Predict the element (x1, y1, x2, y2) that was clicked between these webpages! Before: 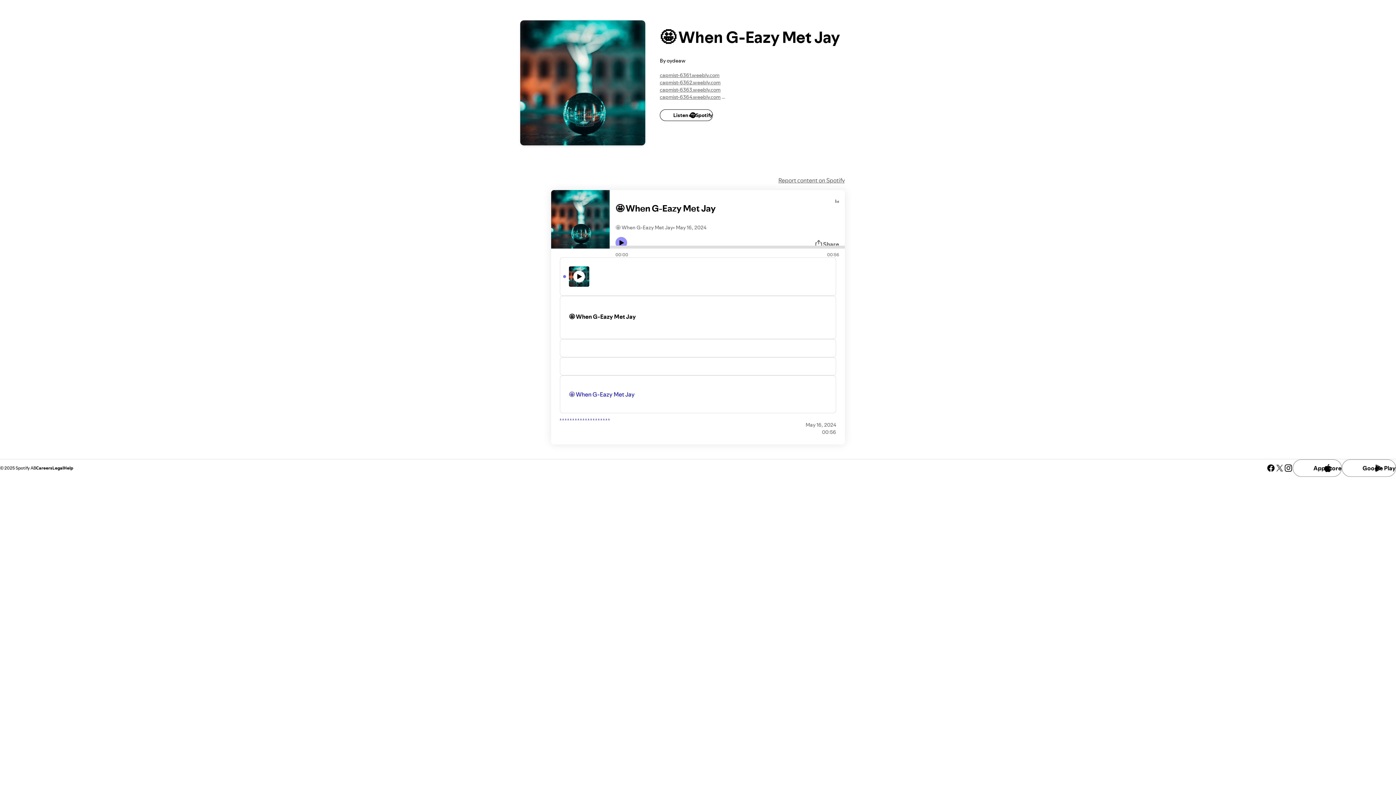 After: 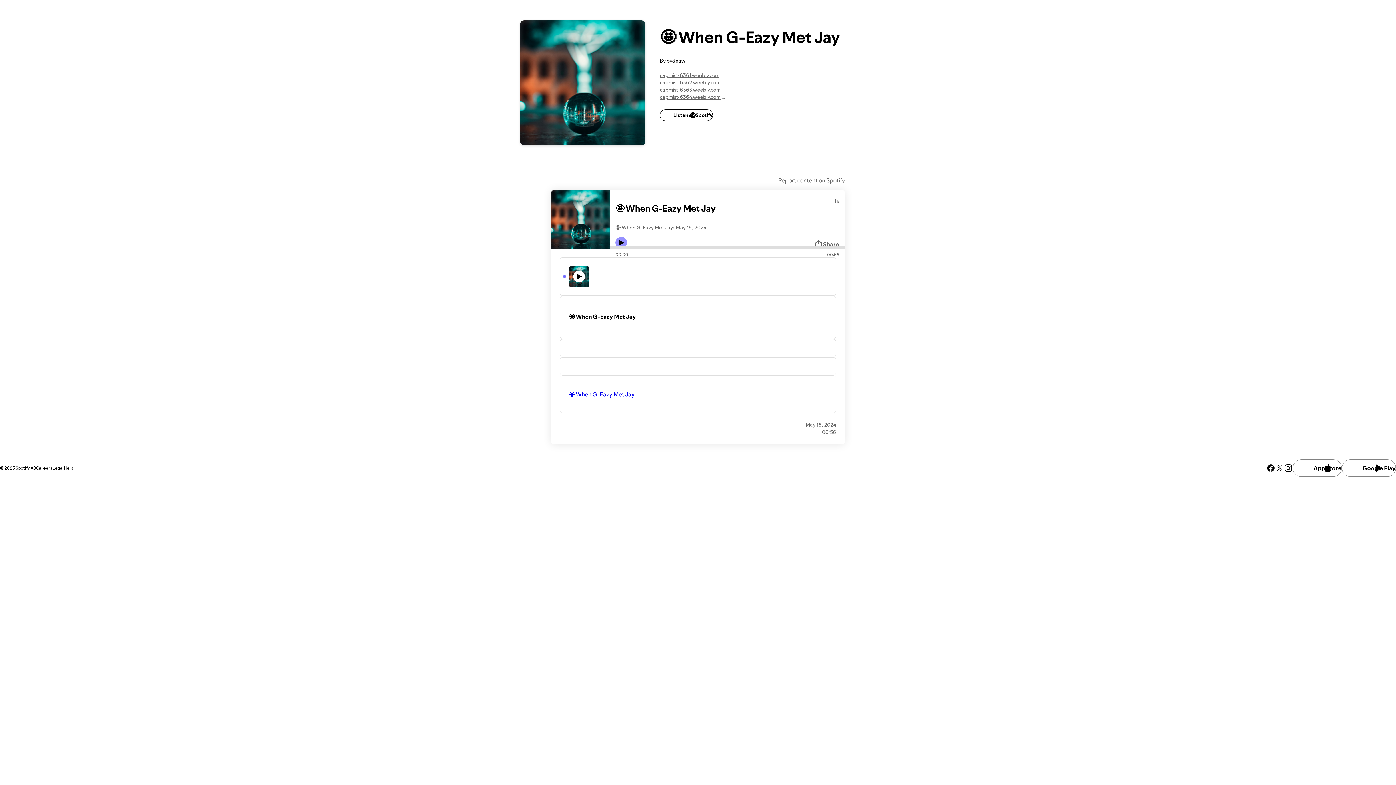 Action: label: . bbox: (560, 413, 561, 421)